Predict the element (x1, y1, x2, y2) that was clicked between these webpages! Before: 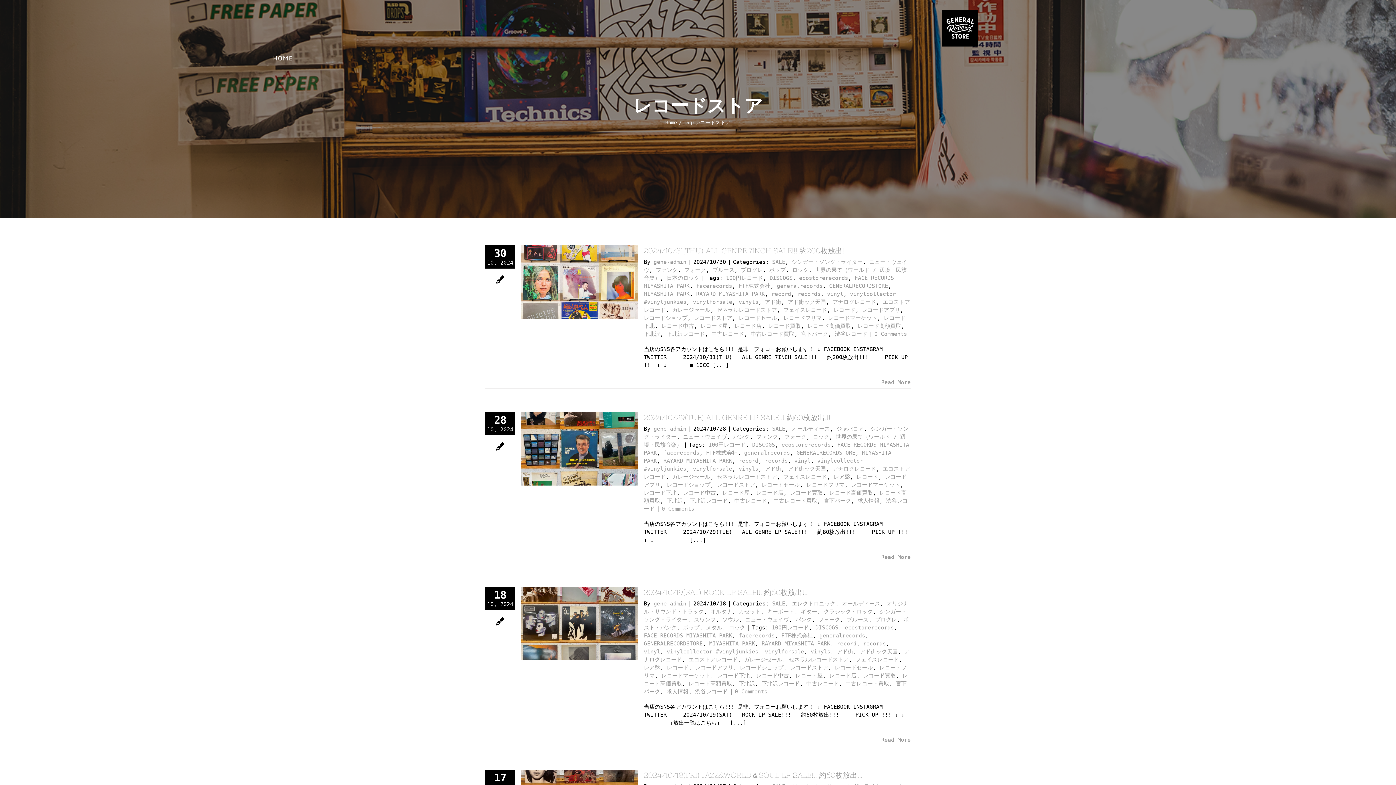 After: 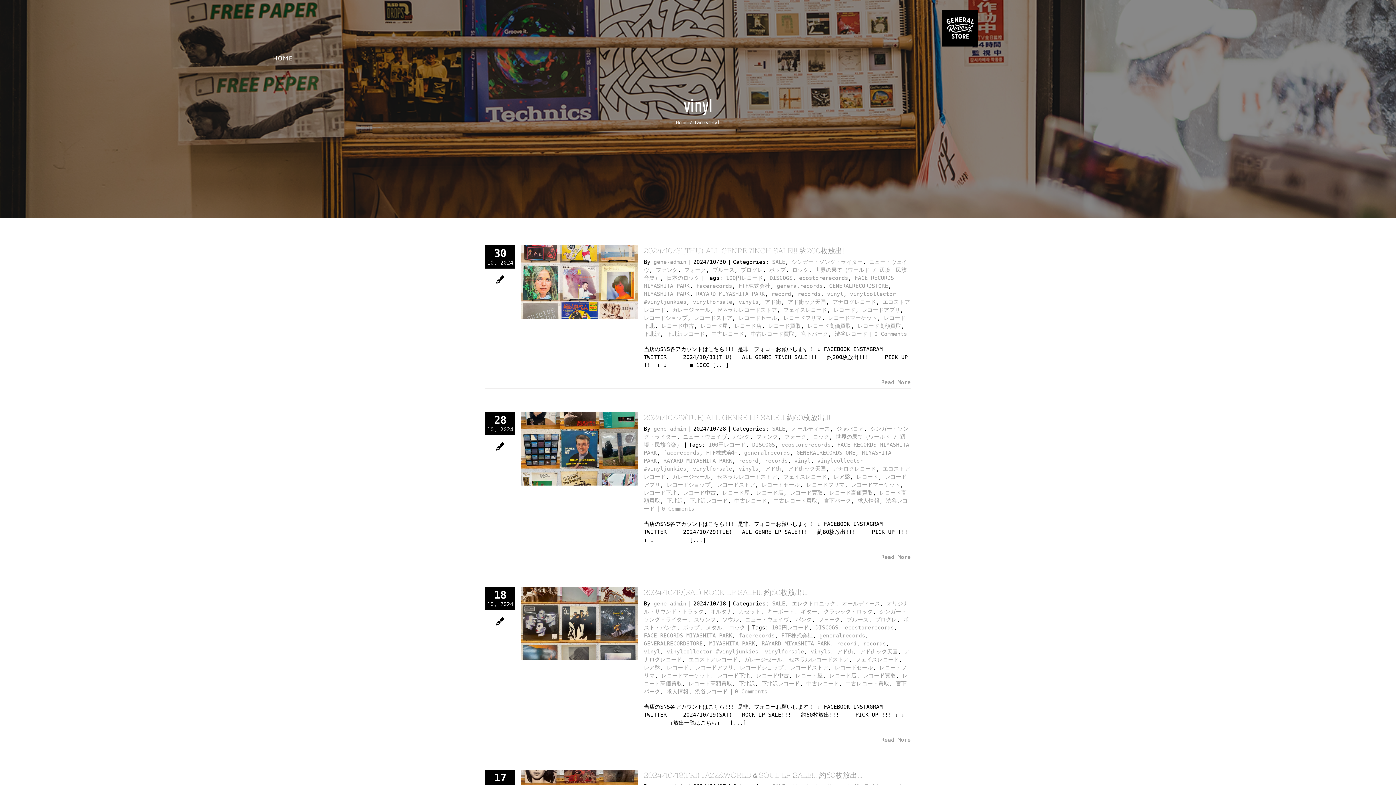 Action: label: vinyl bbox: (644, 648, 660, 655)